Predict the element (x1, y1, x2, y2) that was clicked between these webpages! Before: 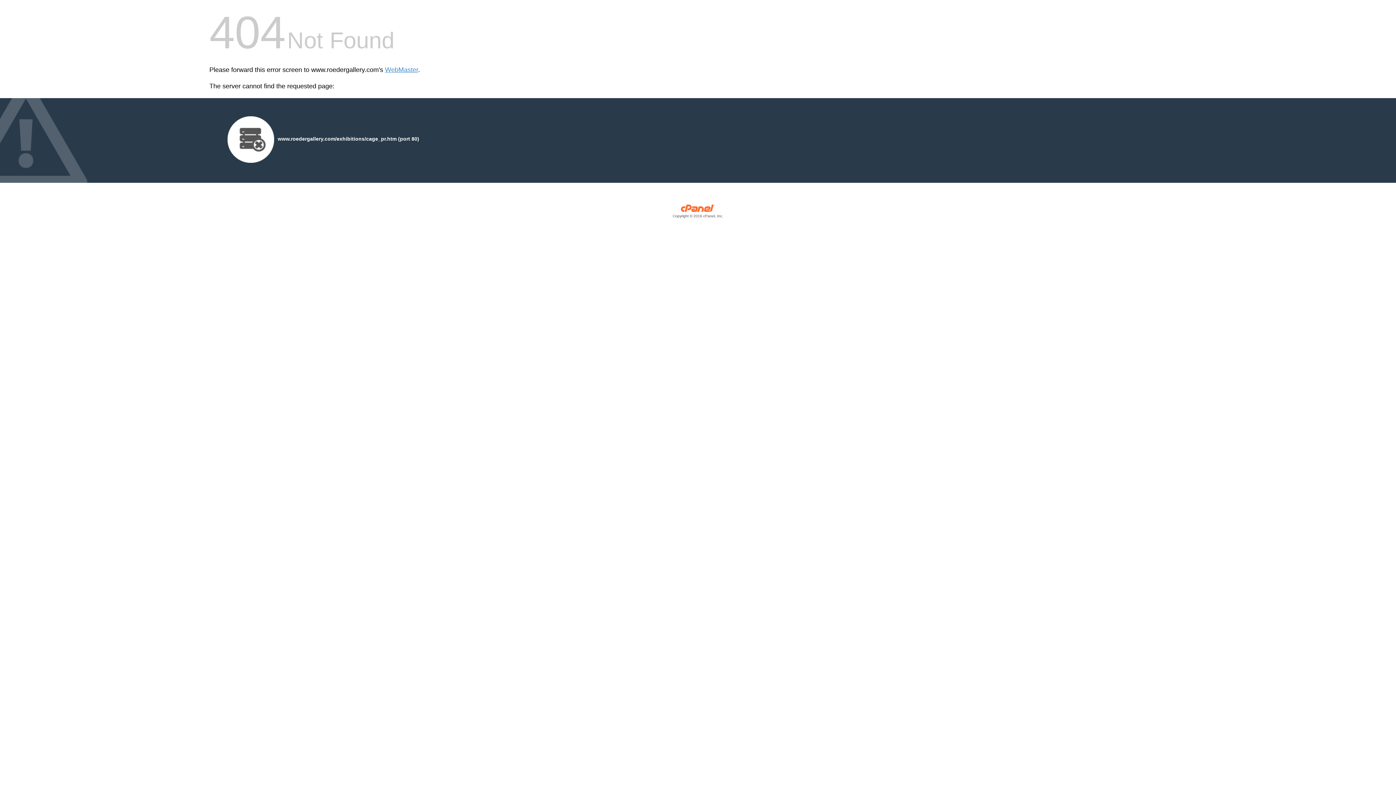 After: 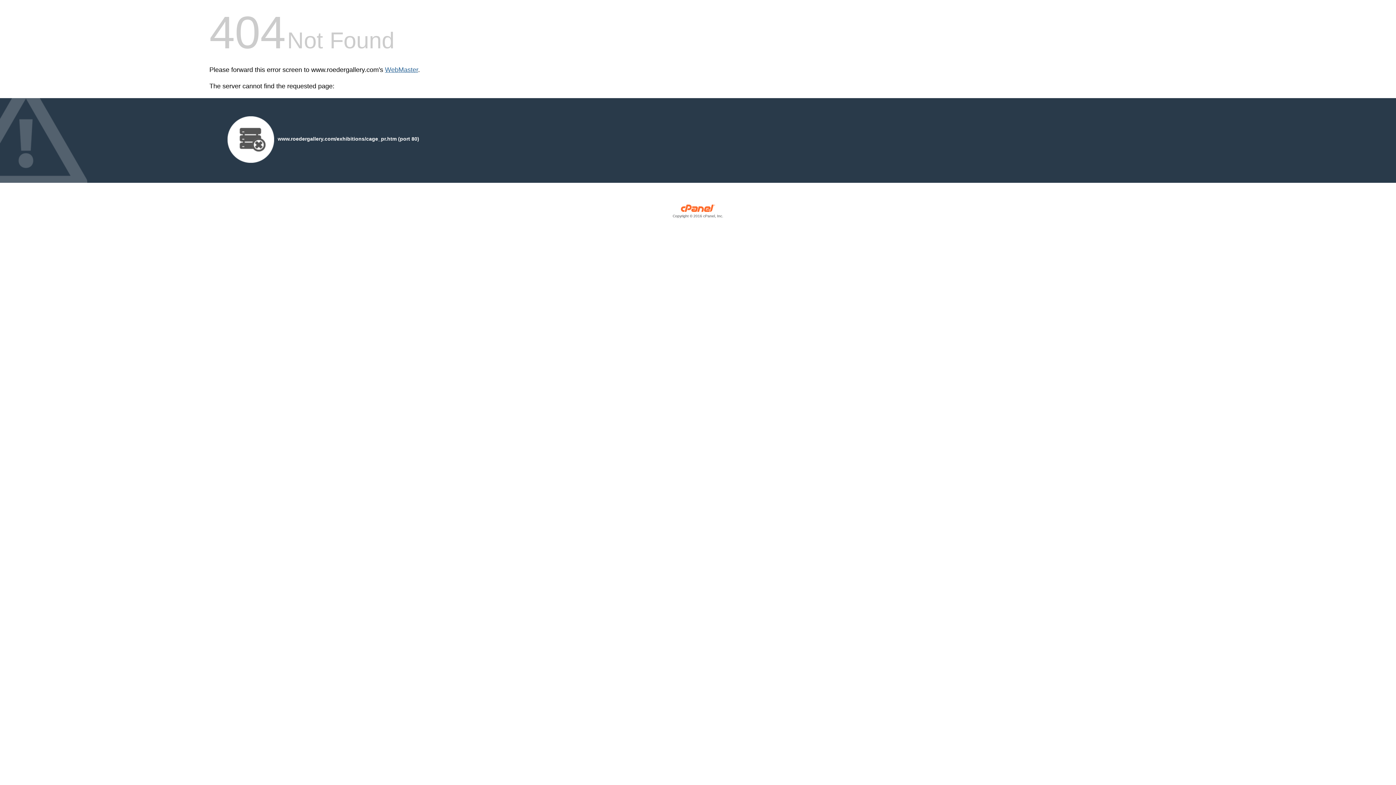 Action: bbox: (385, 66, 418, 73) label: WebMaster